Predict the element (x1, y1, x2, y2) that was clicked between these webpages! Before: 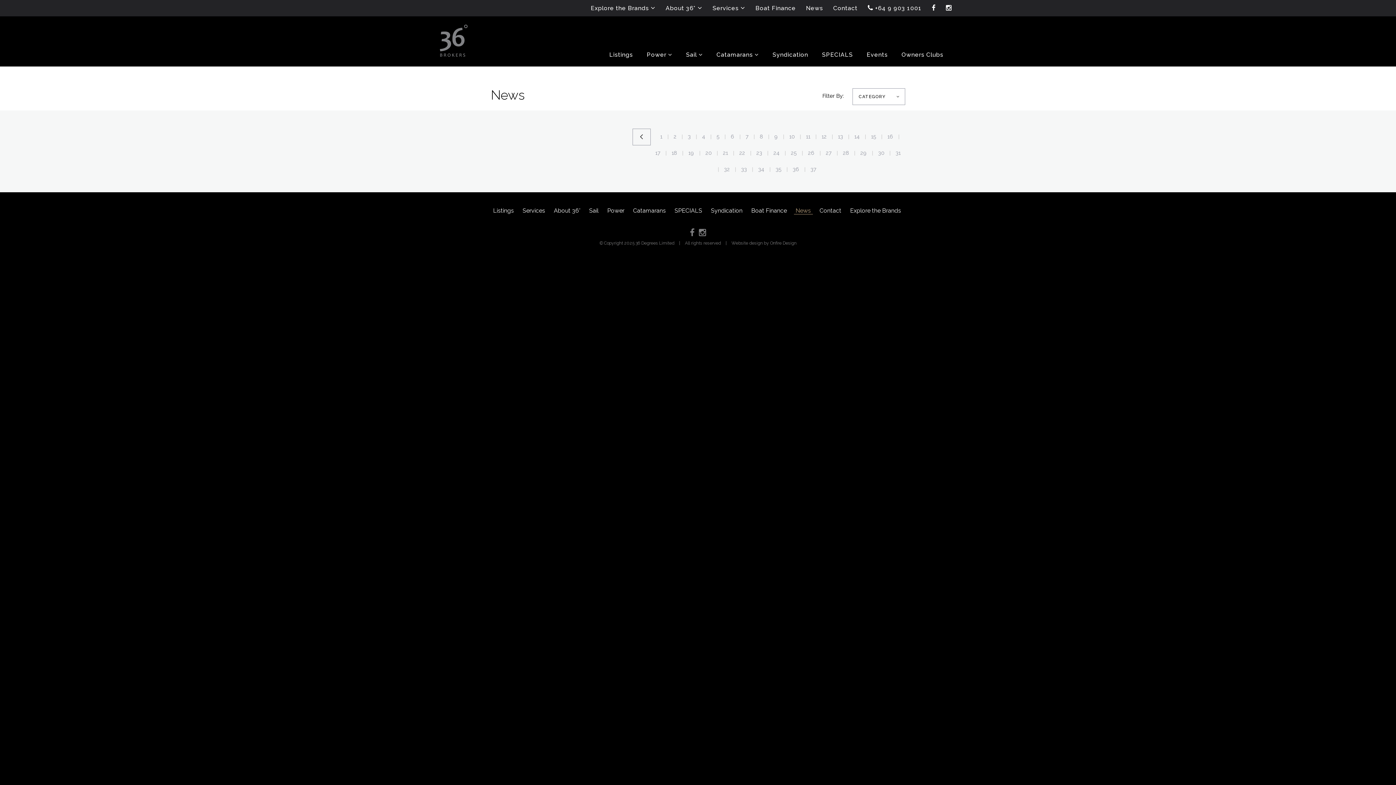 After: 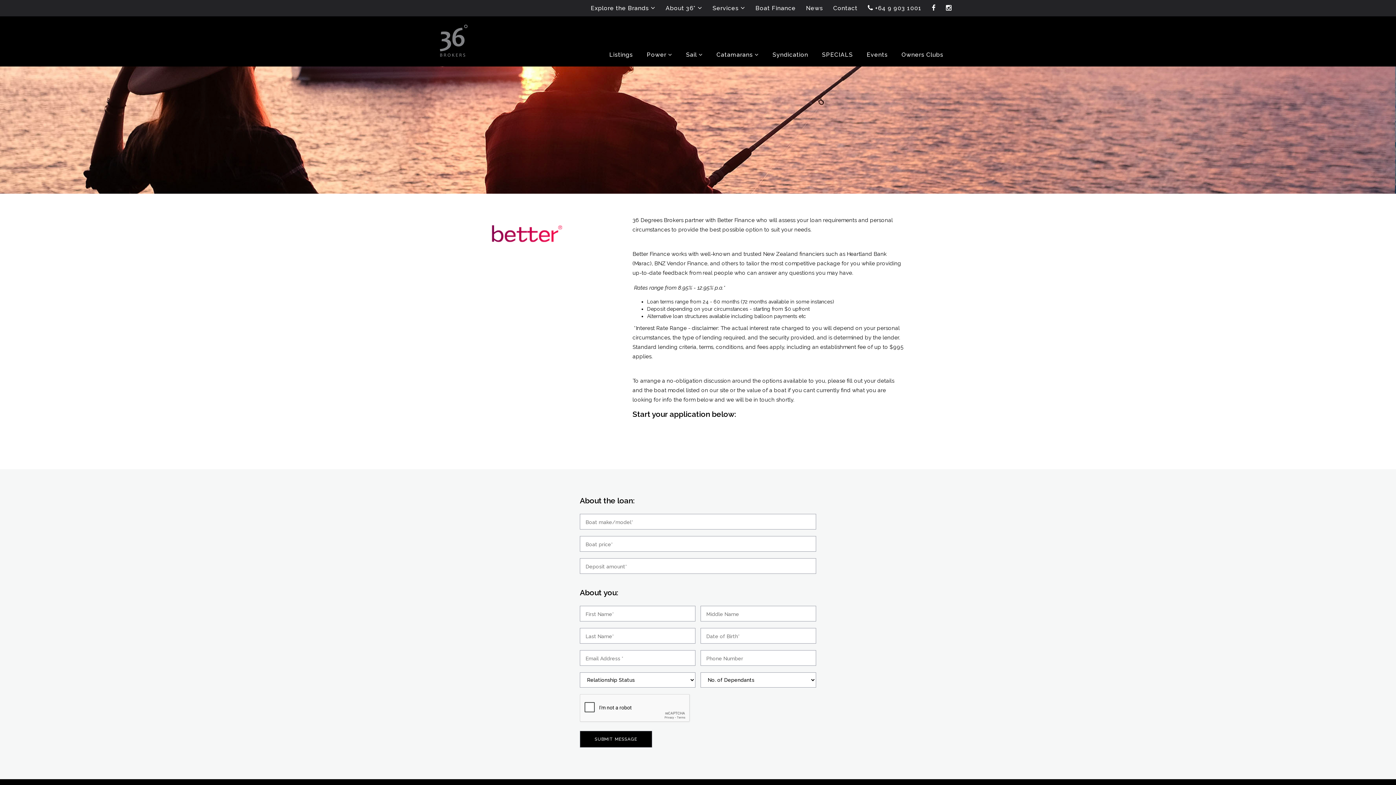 Action: bbox: (749, 207, 788, 214) label: Boat Finance